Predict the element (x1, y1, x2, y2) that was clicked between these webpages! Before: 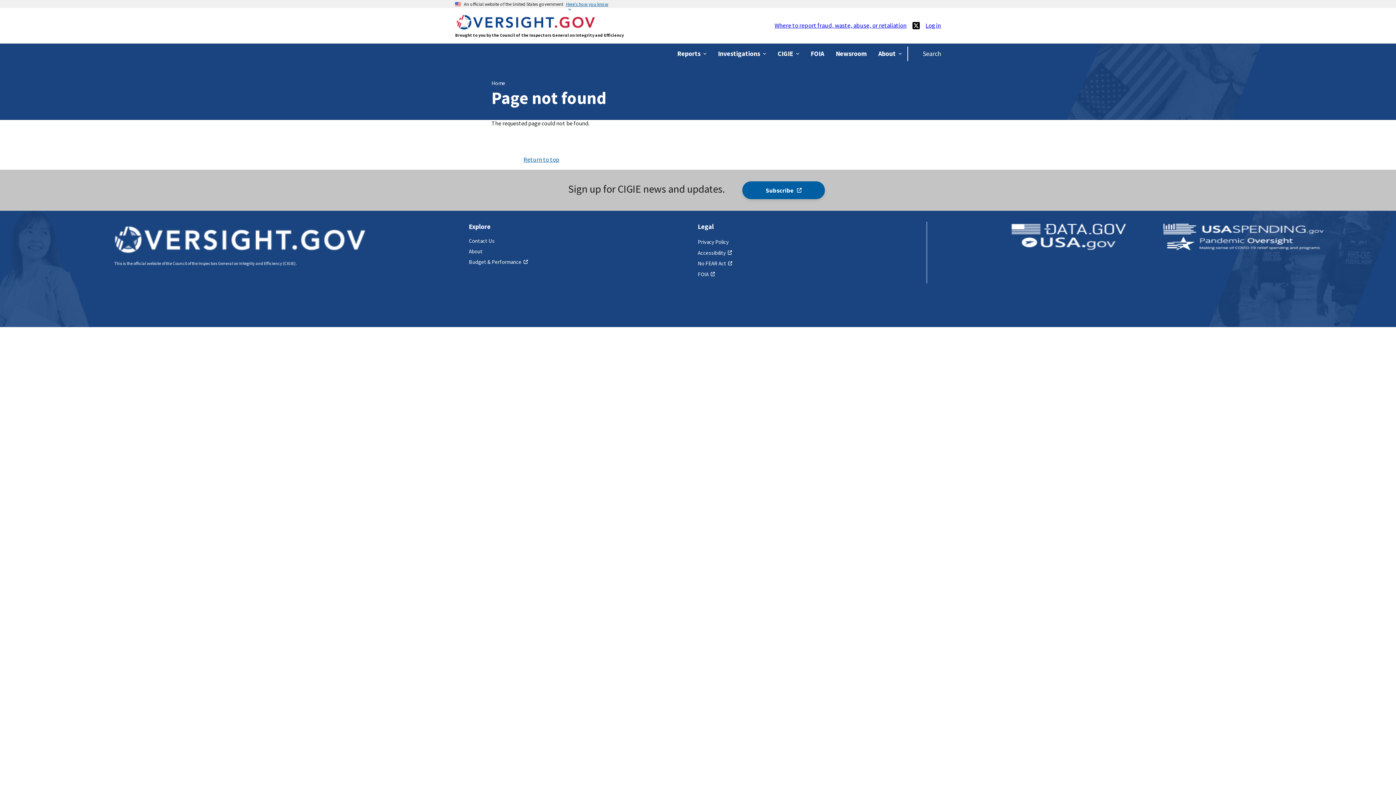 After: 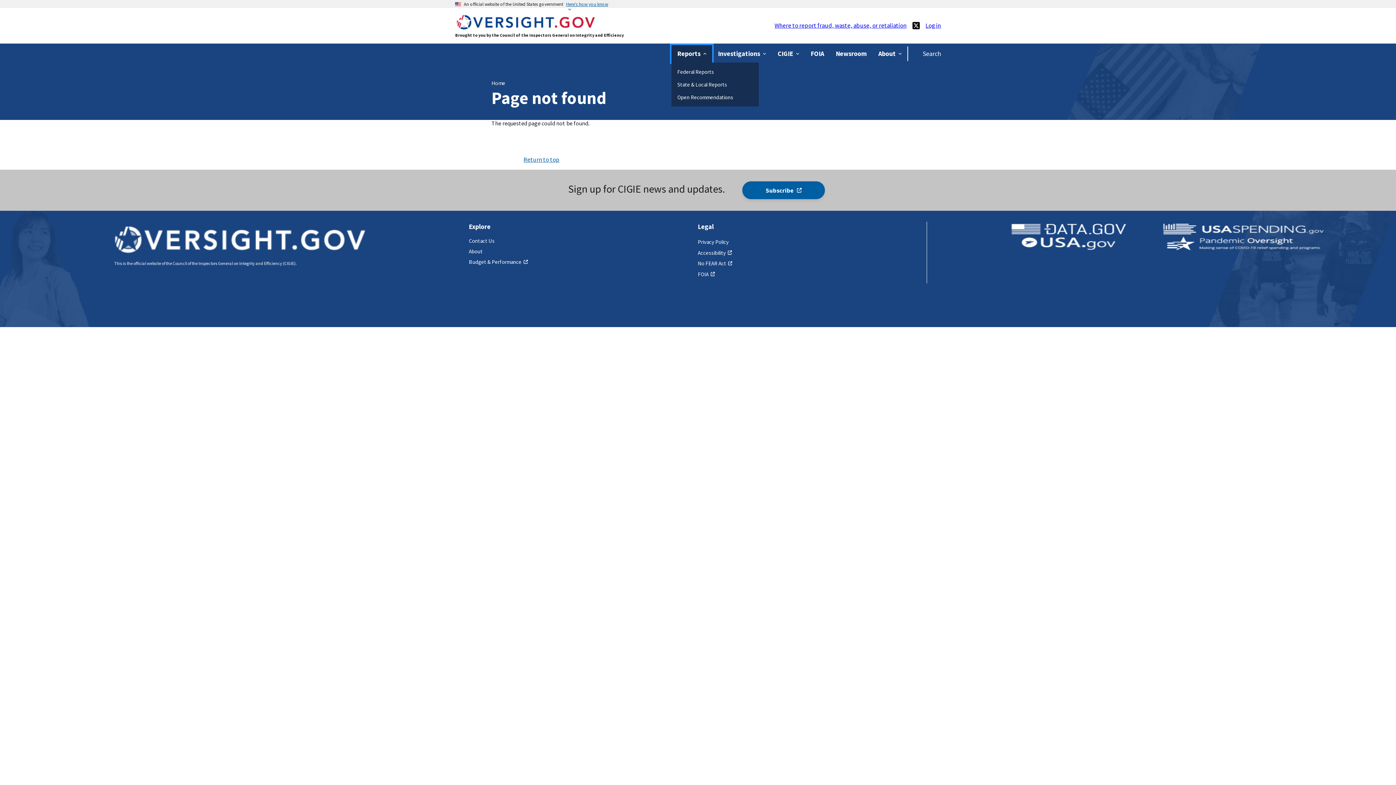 Action: bbox: (671, 45, 712, 62) label: Reports